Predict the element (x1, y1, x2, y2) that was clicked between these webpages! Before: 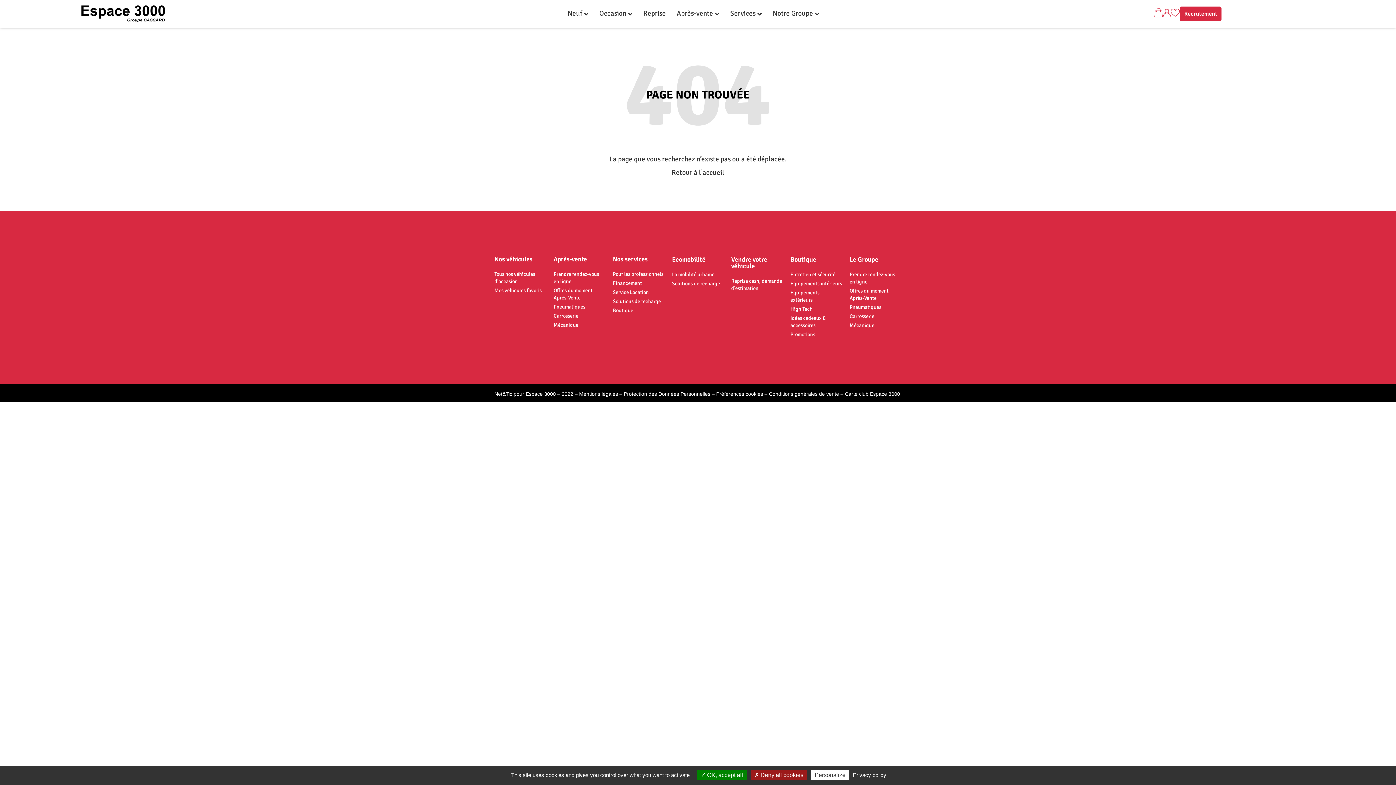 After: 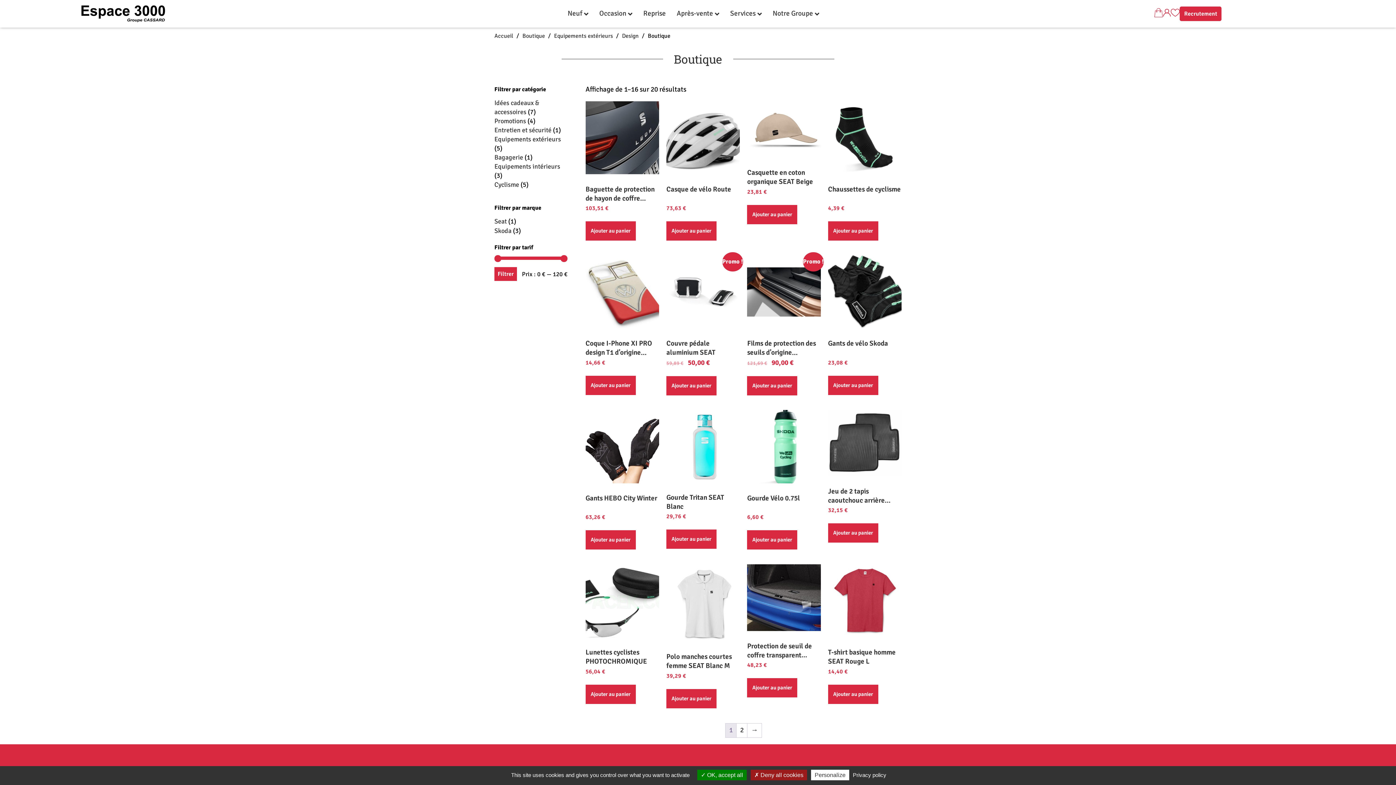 Action: label: Boutique bbox: (612, 306, 664, 314)